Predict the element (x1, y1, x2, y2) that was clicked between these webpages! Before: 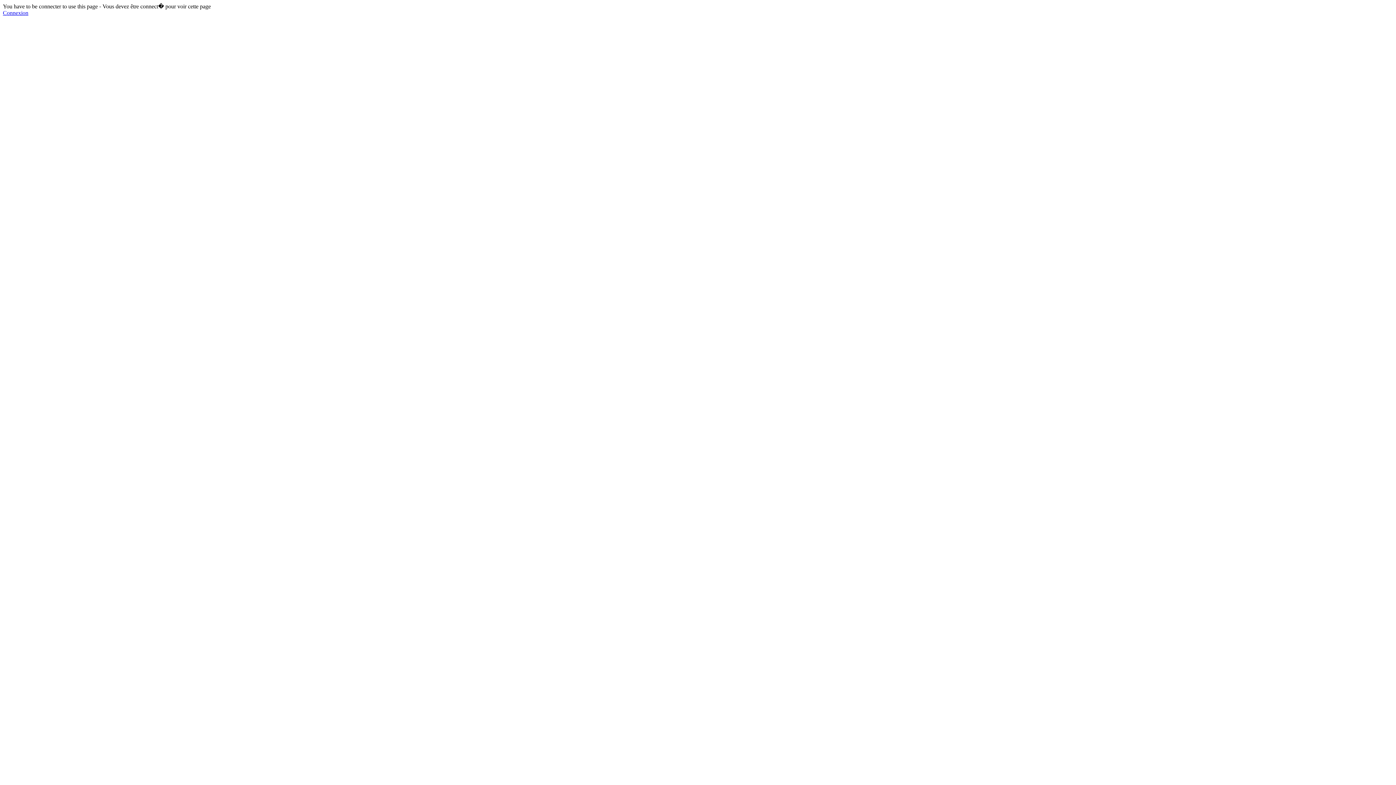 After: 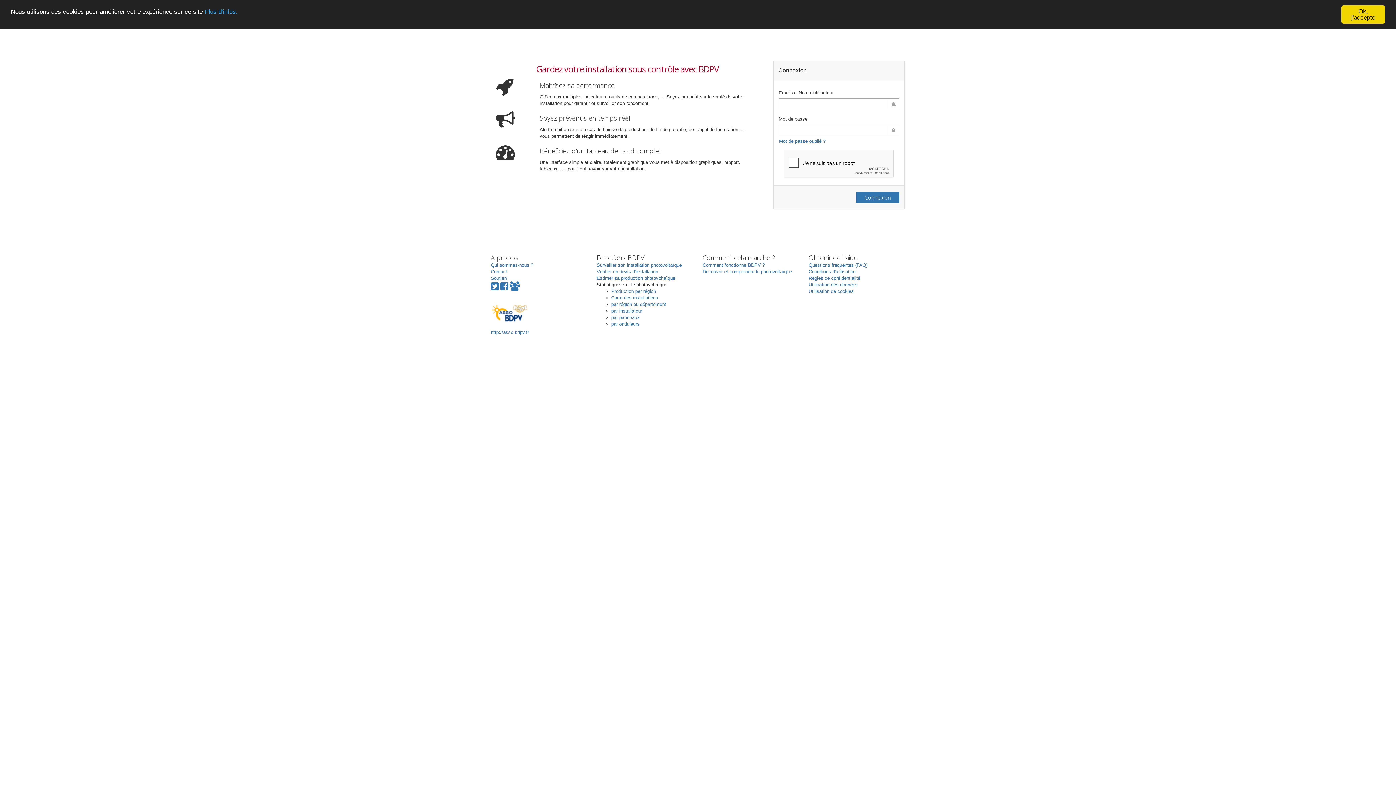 Action: label: Connexion bbox: (2, 9, 28, 16)